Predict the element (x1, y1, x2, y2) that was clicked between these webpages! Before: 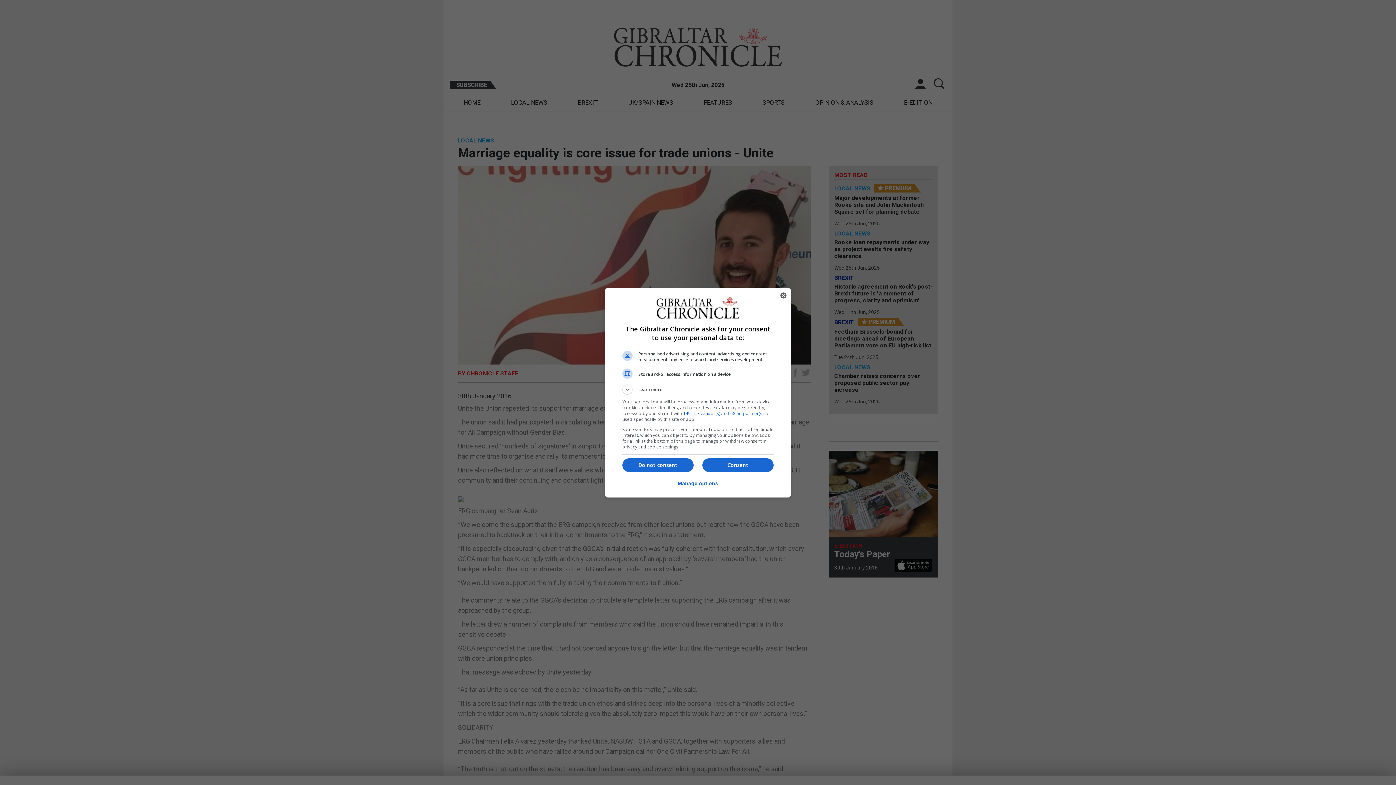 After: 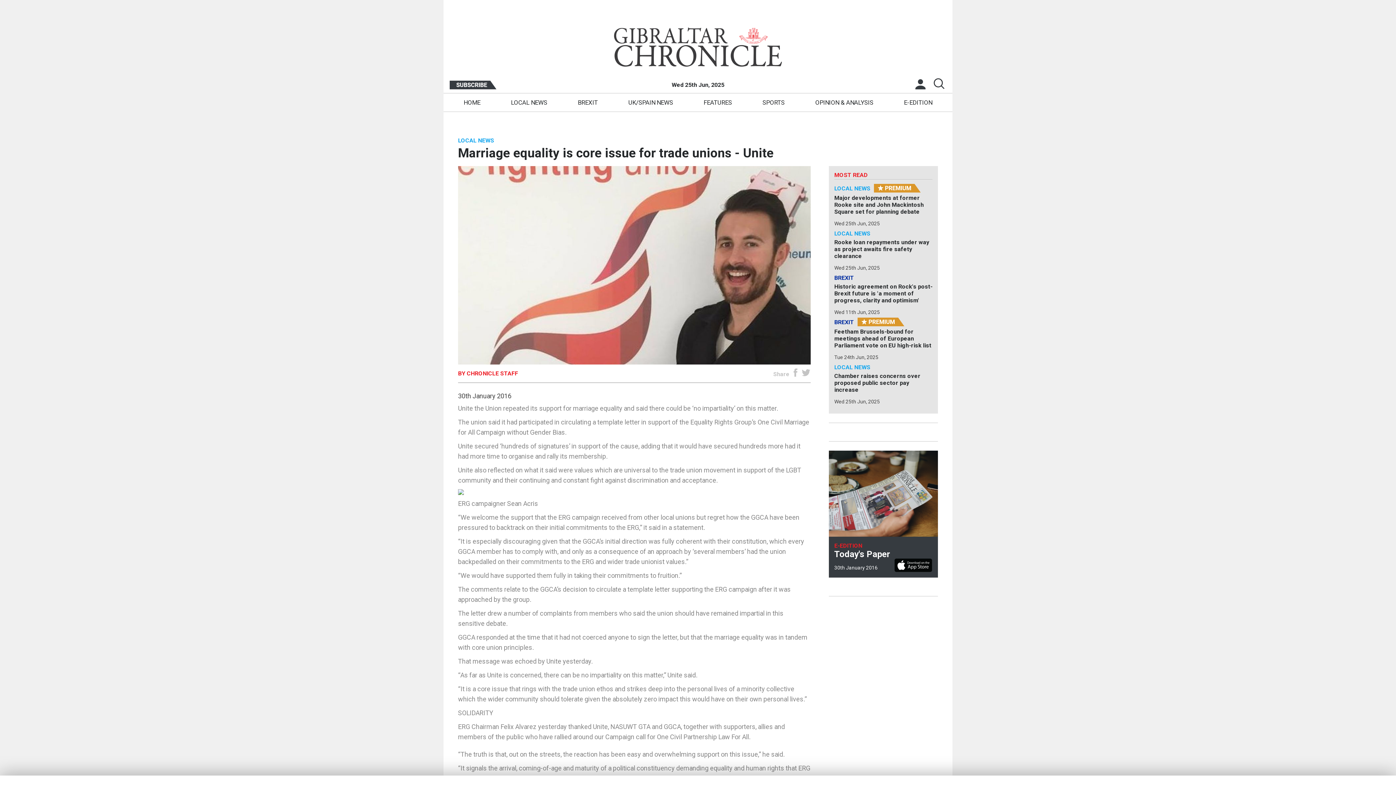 Action: bbox: (702, 458, 773, 472) label: Consent